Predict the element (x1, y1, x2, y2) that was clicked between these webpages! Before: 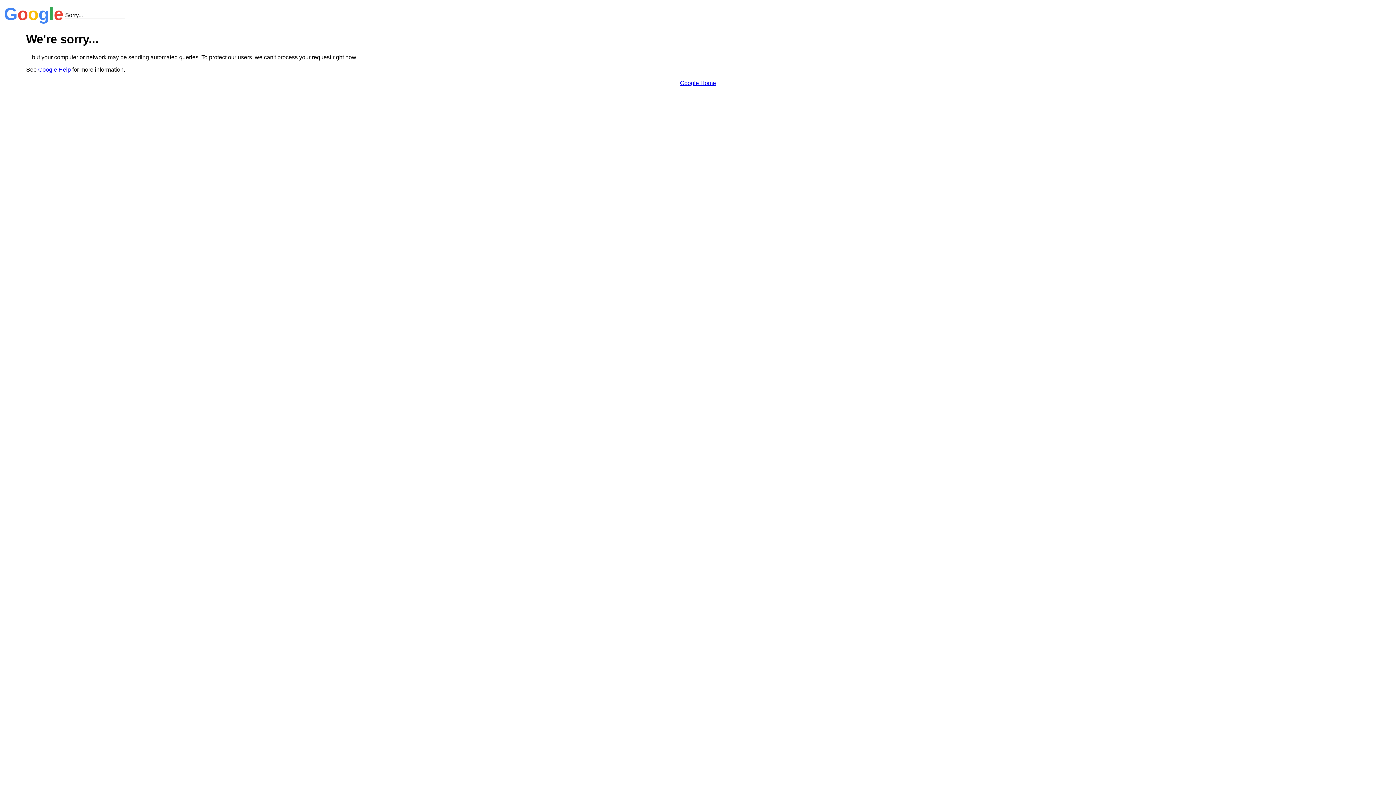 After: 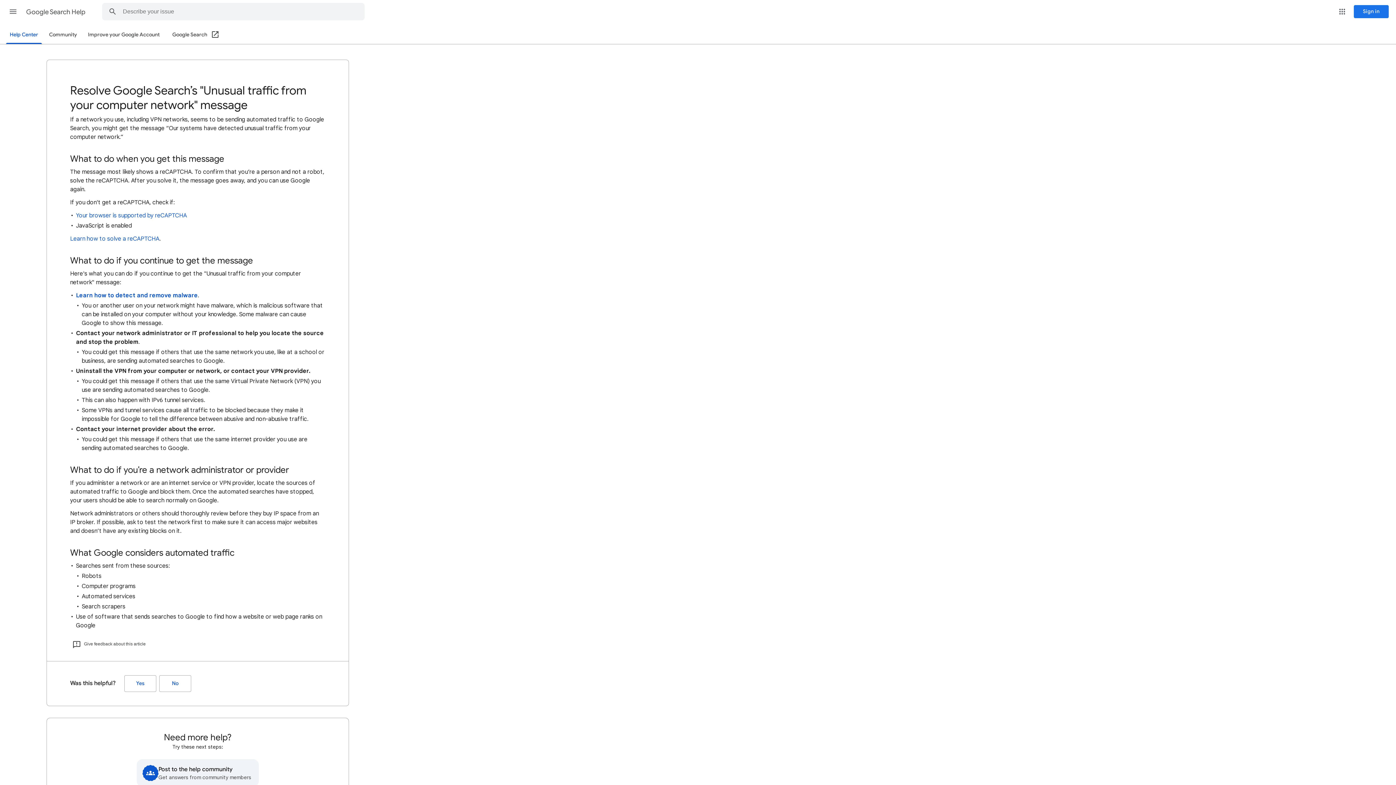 Action: bbox: (38, 66, 70, 72) label: Google Help